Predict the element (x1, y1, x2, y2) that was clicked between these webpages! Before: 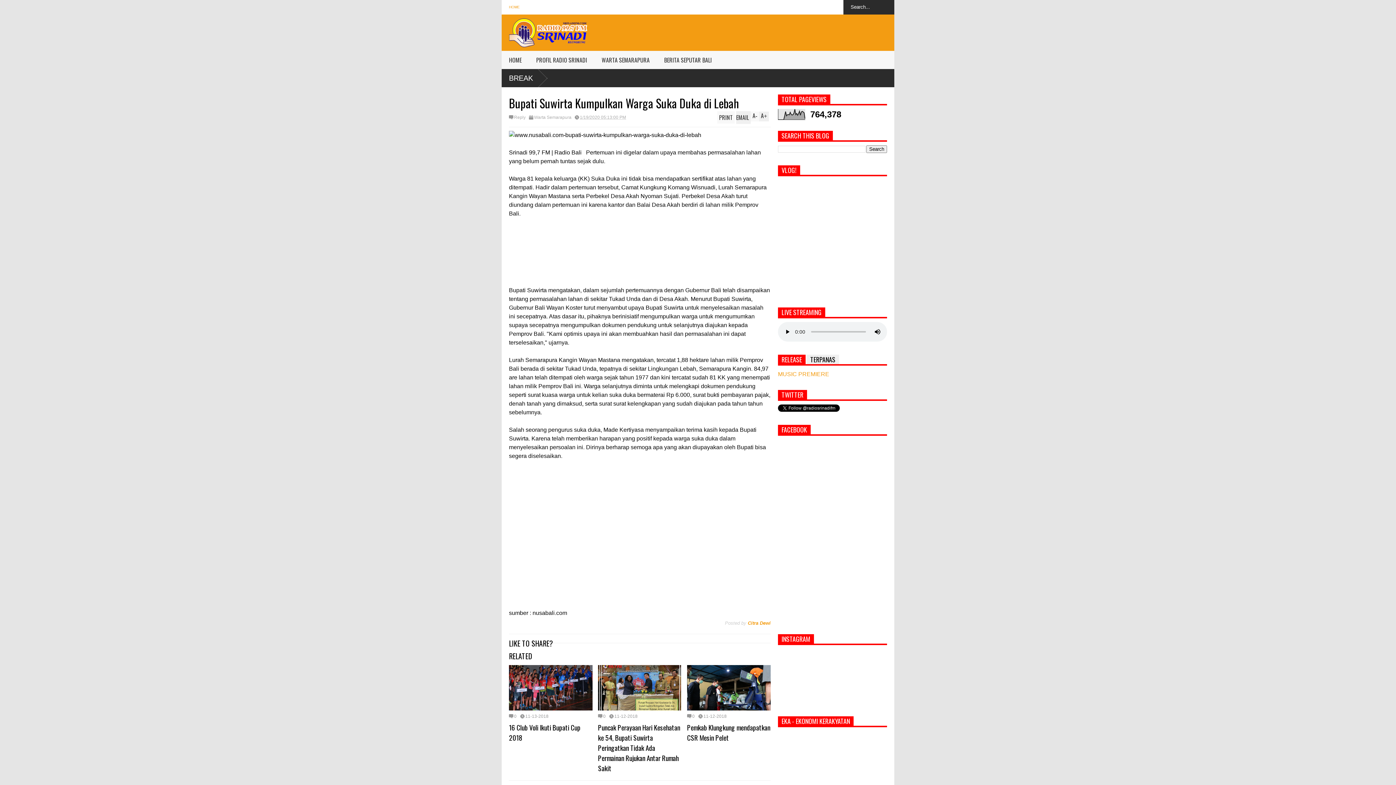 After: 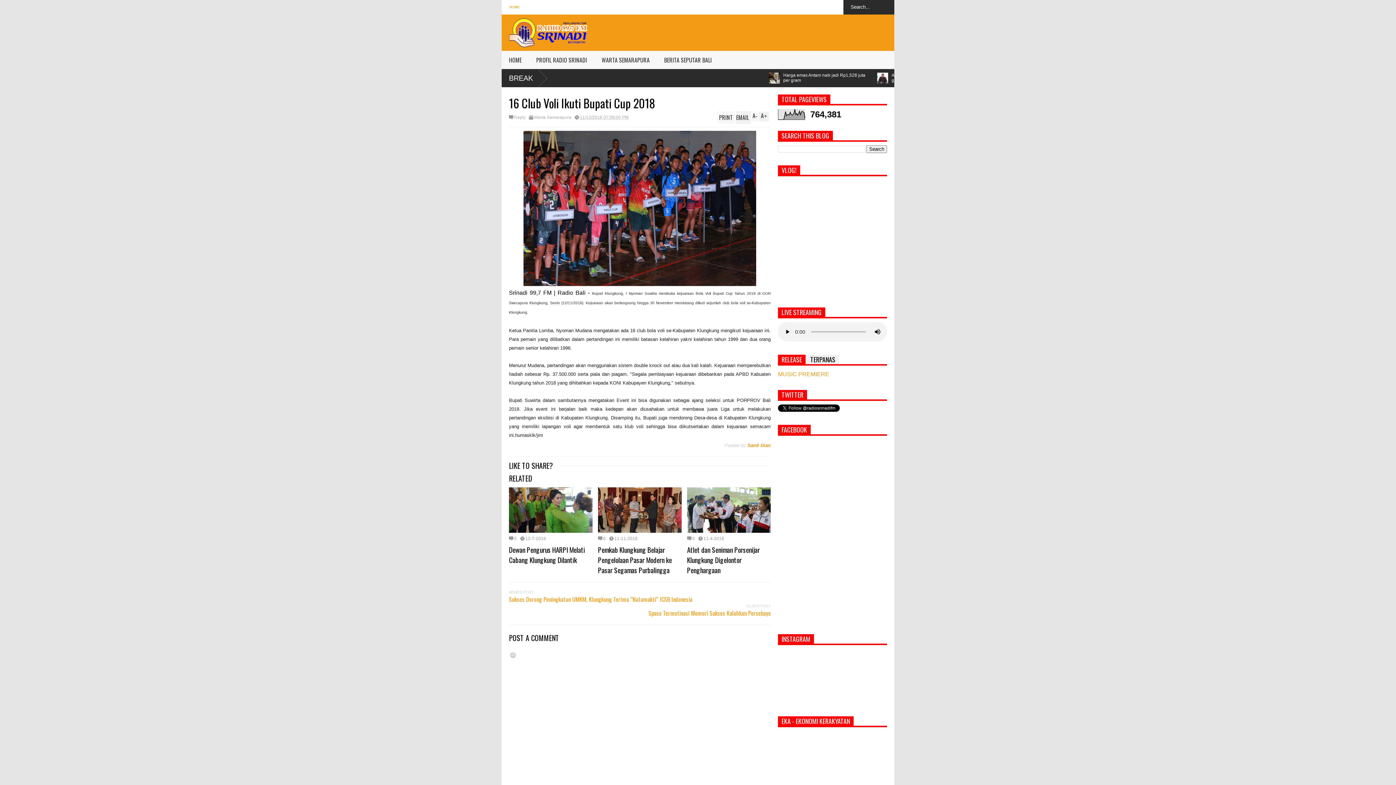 Action: bbox: (509, 665, 592, 710)